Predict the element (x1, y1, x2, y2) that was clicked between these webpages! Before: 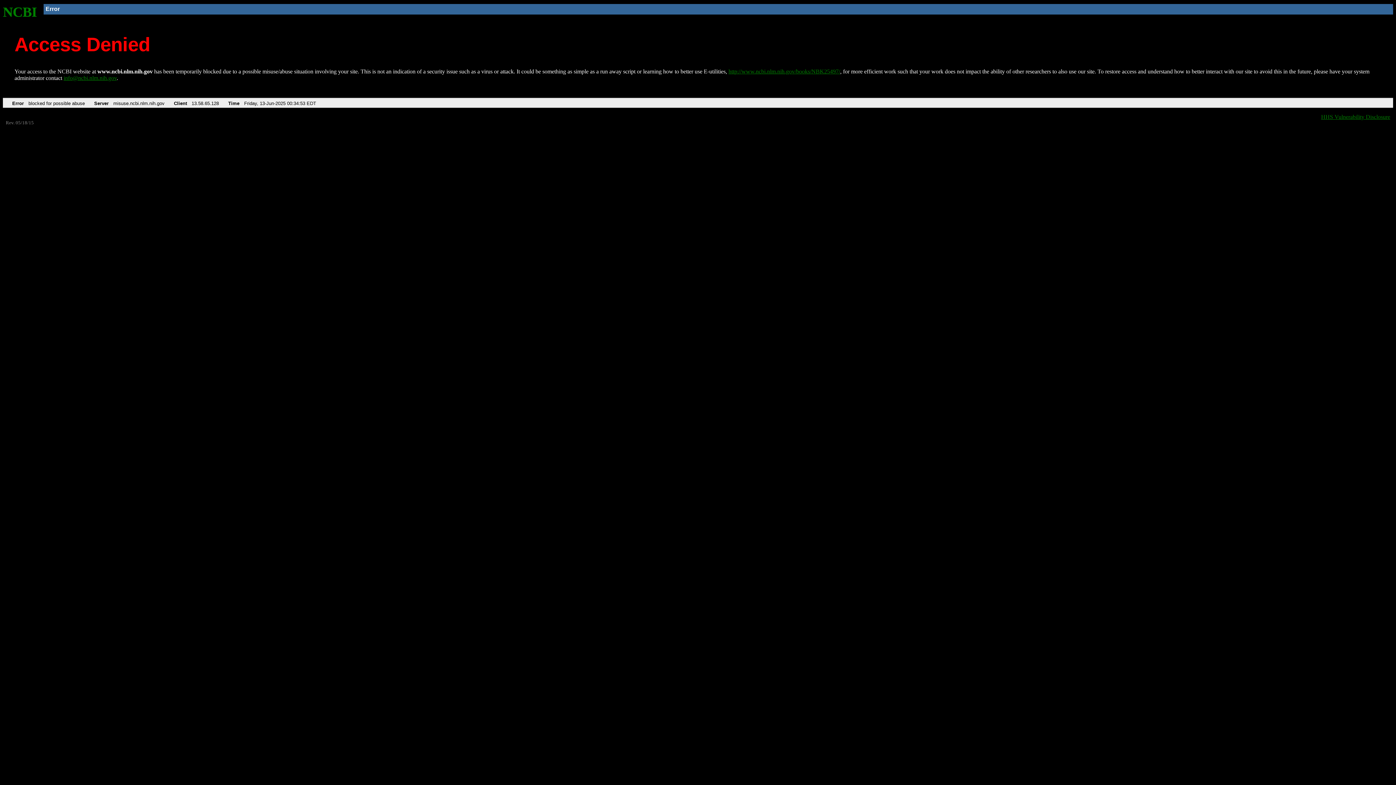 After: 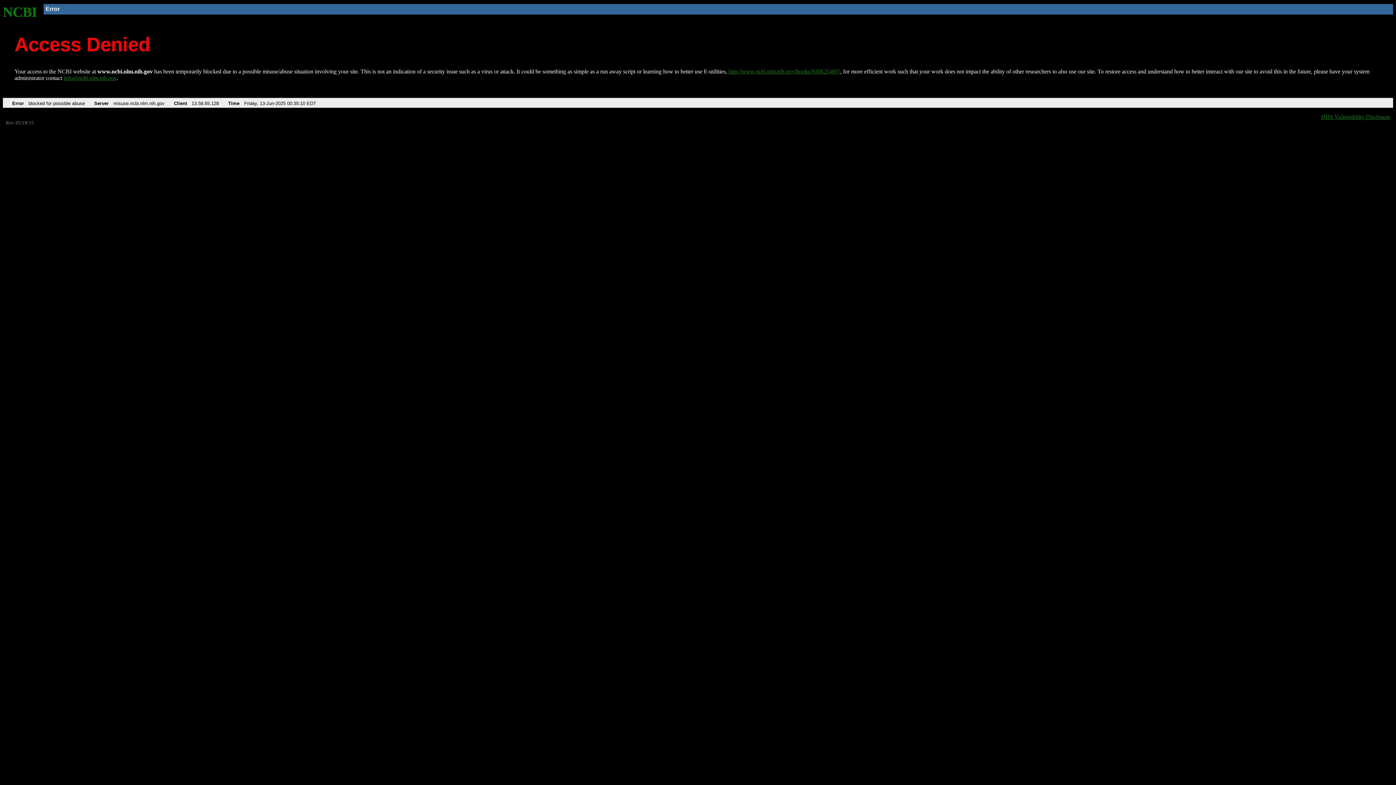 Action: label: NCBI bbox: (2, 4, 37, 19)